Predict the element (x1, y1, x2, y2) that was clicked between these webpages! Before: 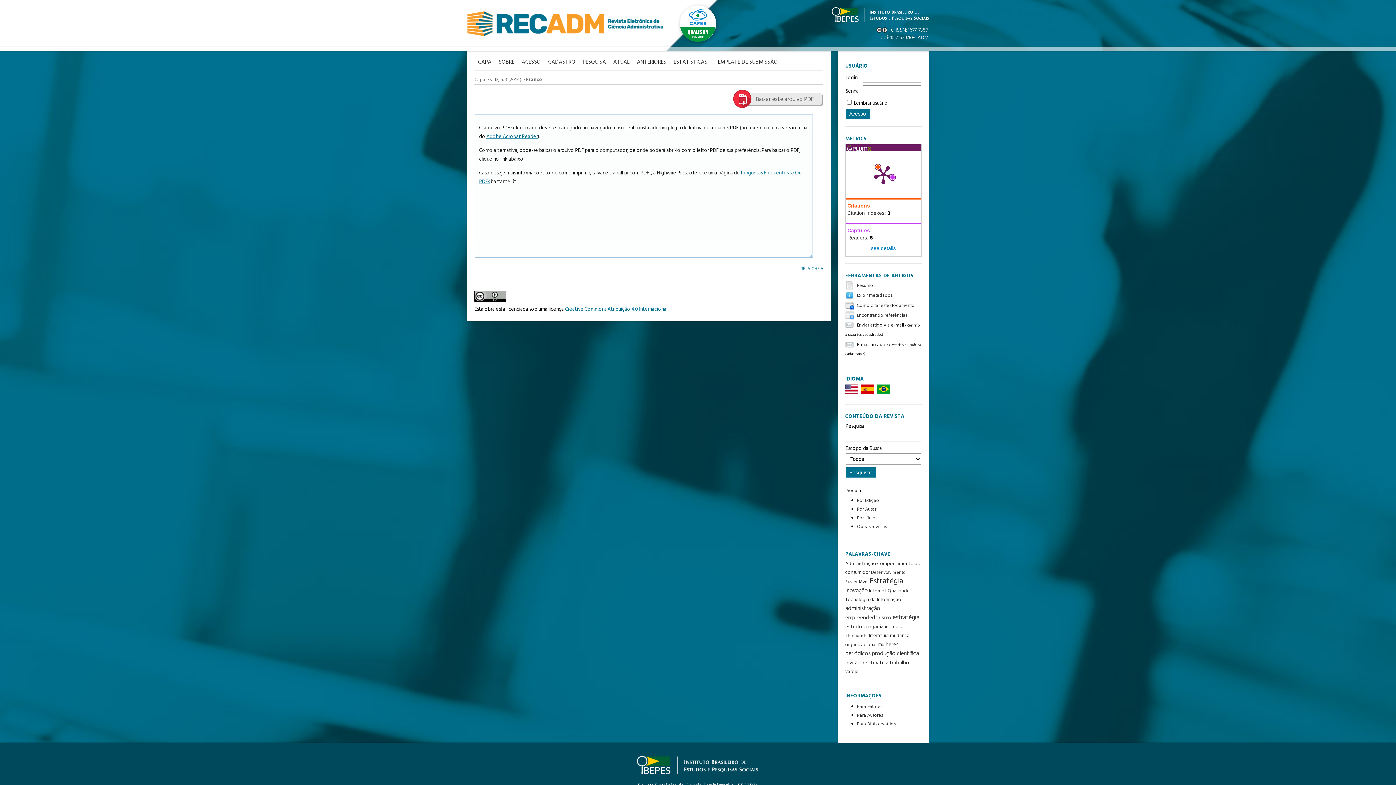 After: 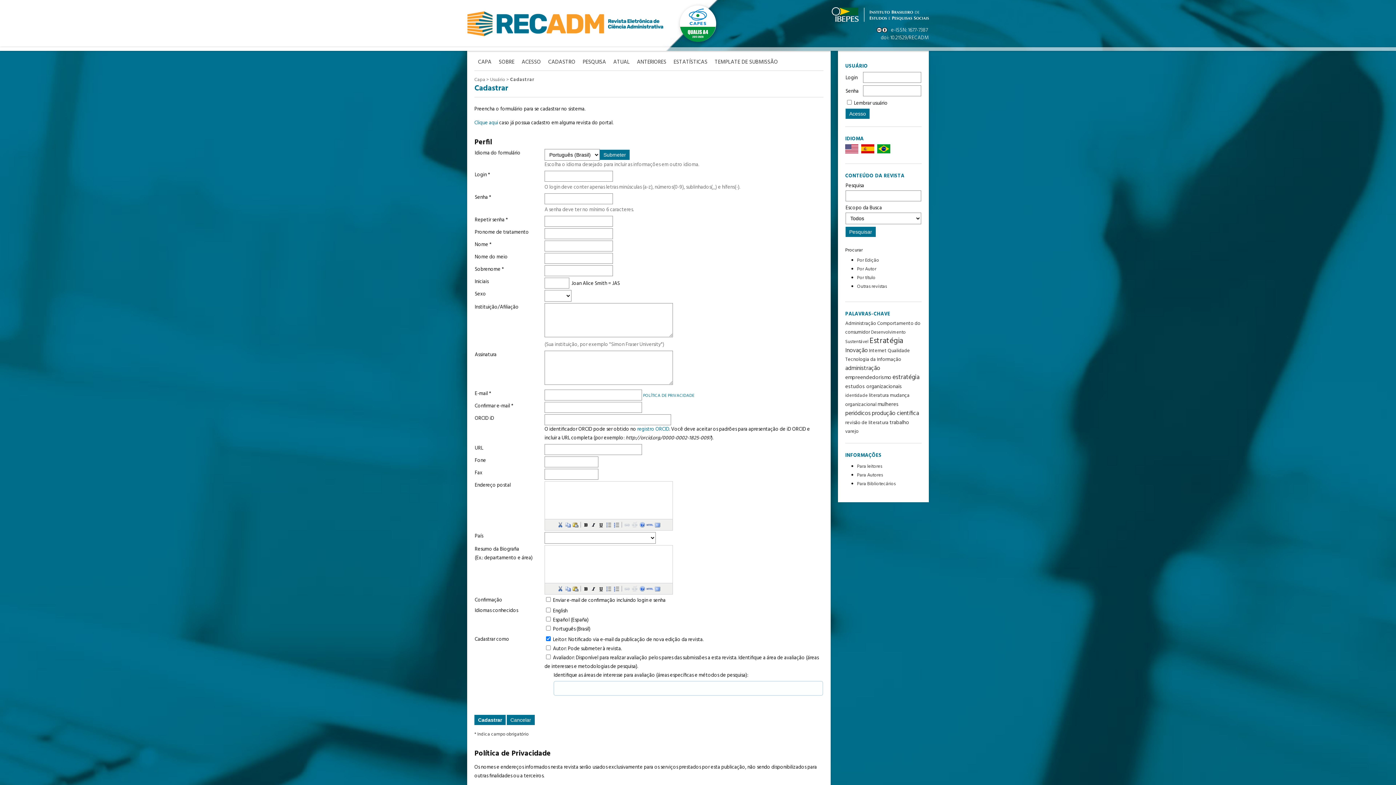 Action: bbox: (544, 58, 579, 66) label: CADASTRO